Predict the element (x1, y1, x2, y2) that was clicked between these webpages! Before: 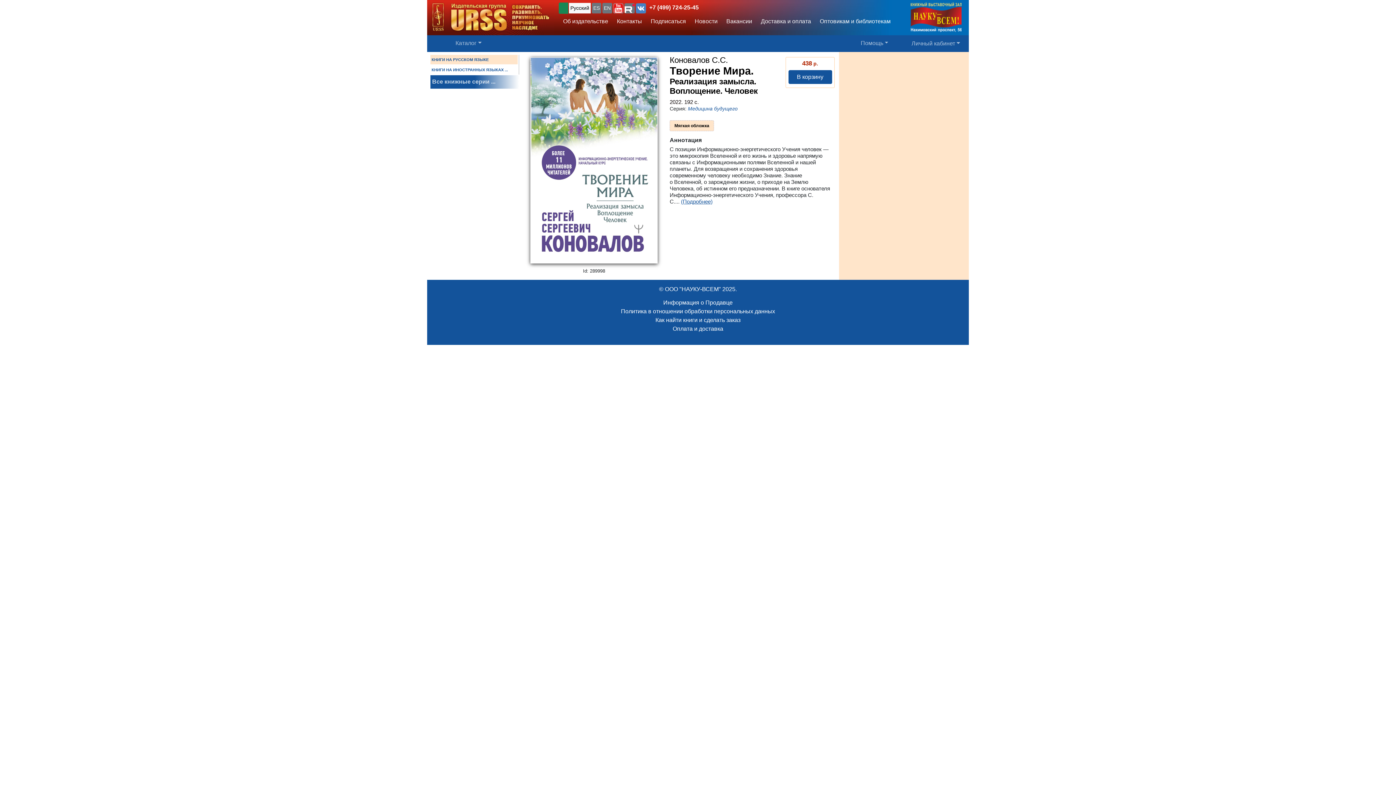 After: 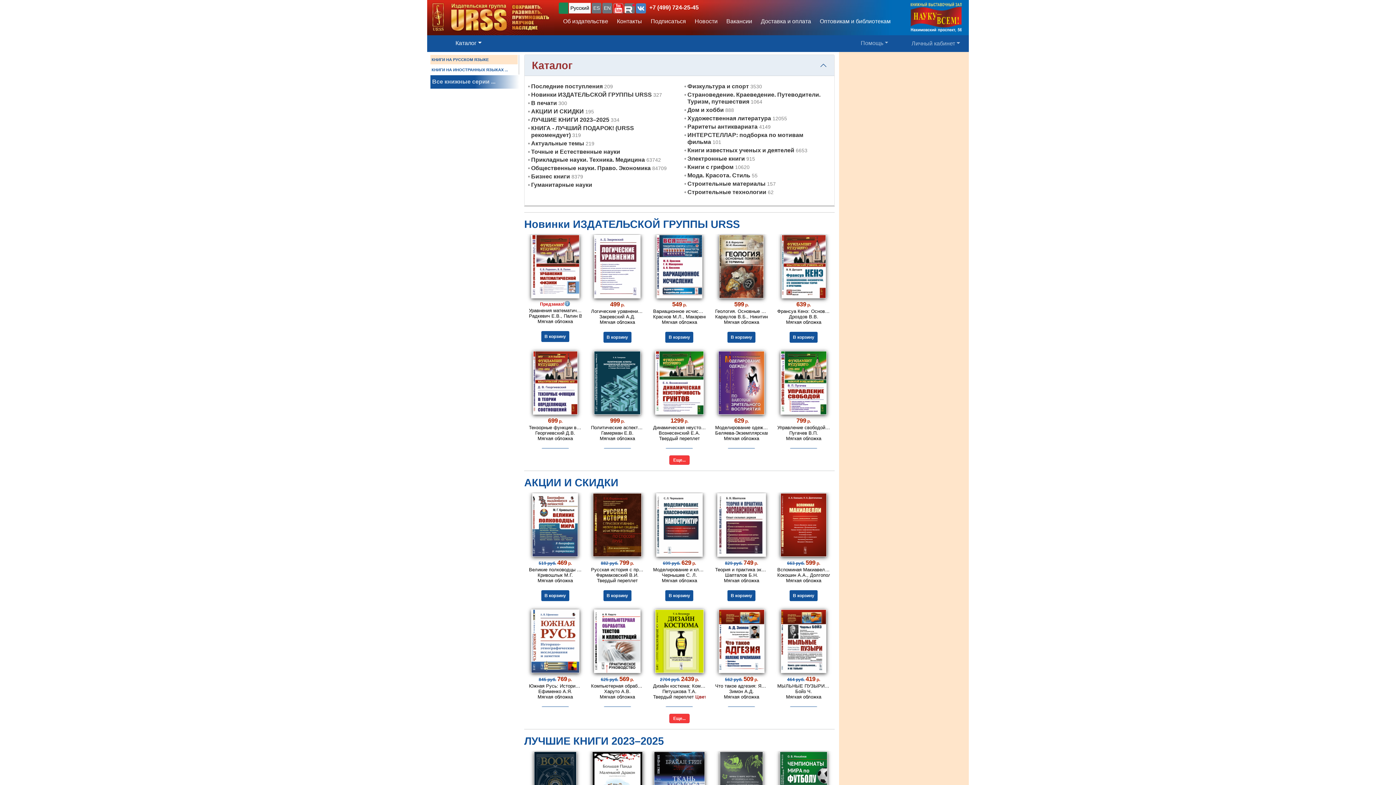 Action: bbox: (433, 36, 446, 50)